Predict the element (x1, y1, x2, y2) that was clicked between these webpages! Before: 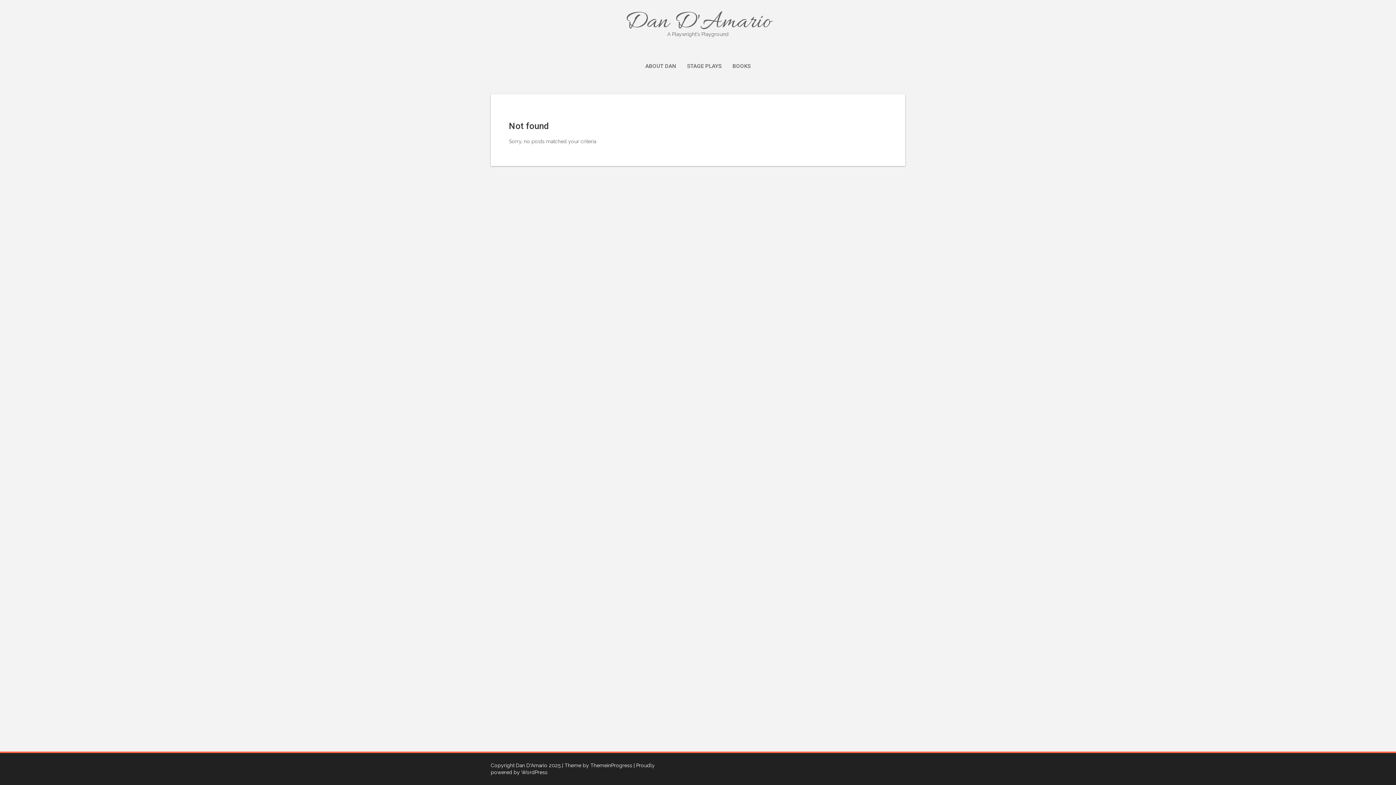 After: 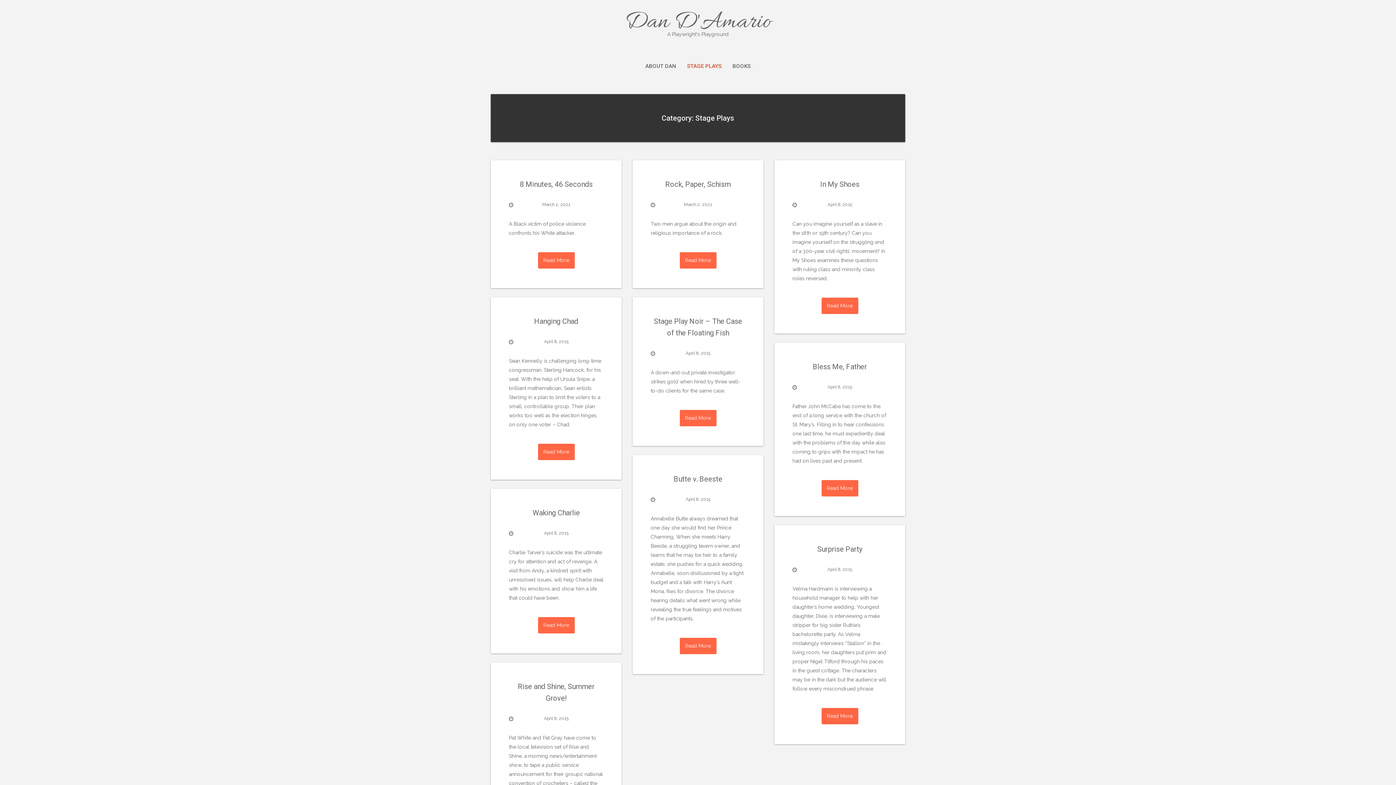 Action: label: STAGE PLAYS bbox: (687, 62, 721, 70)